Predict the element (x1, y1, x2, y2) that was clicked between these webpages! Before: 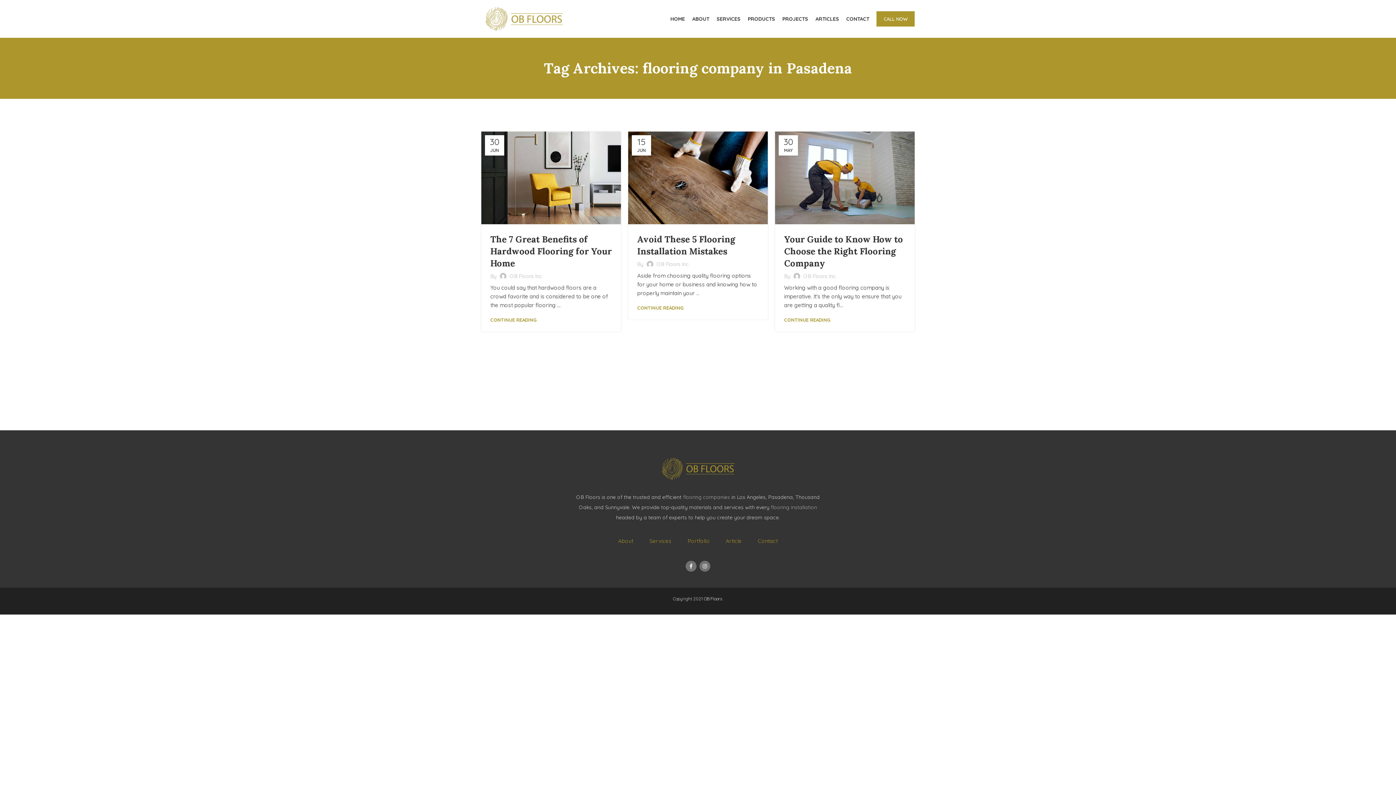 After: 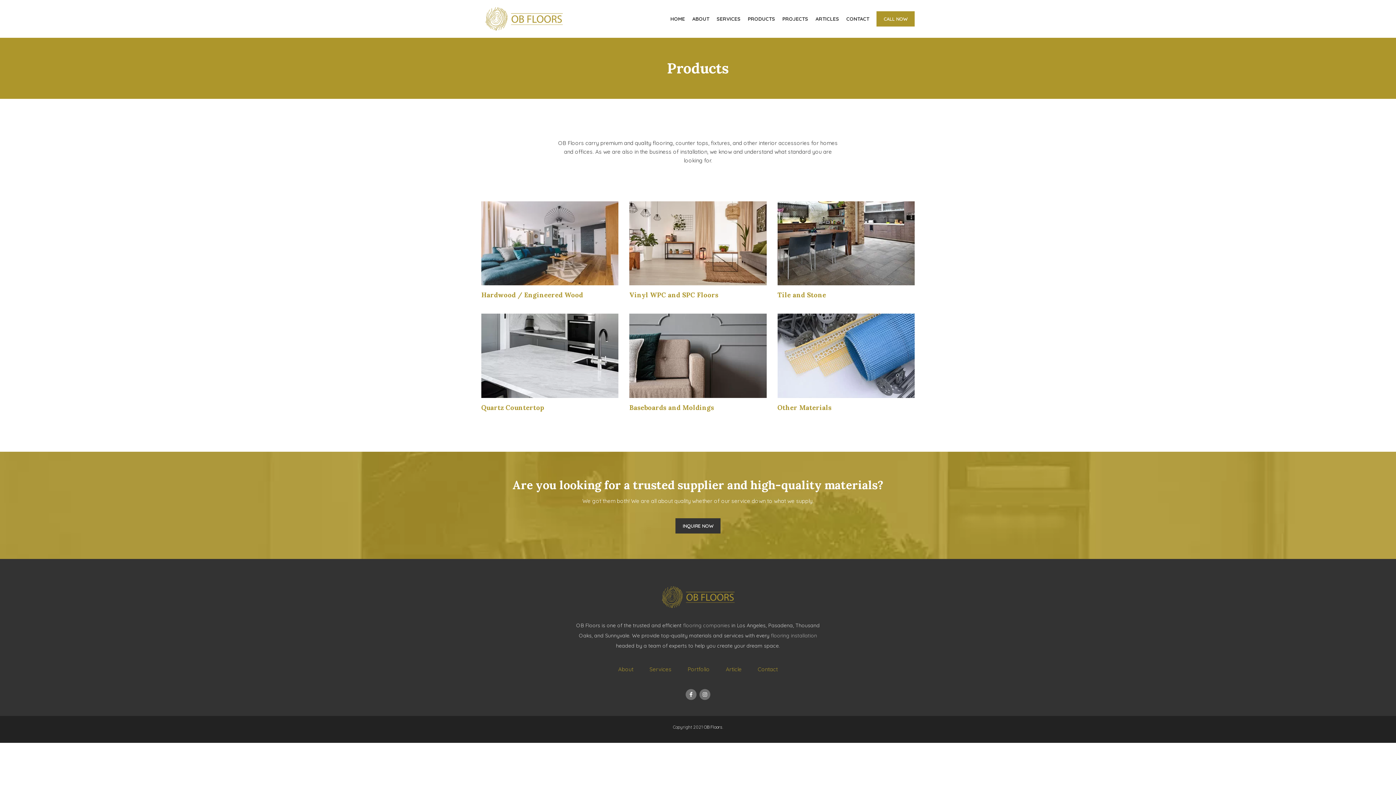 Action: label: PRODUCTS bbox: (744, 11, 778, 26)